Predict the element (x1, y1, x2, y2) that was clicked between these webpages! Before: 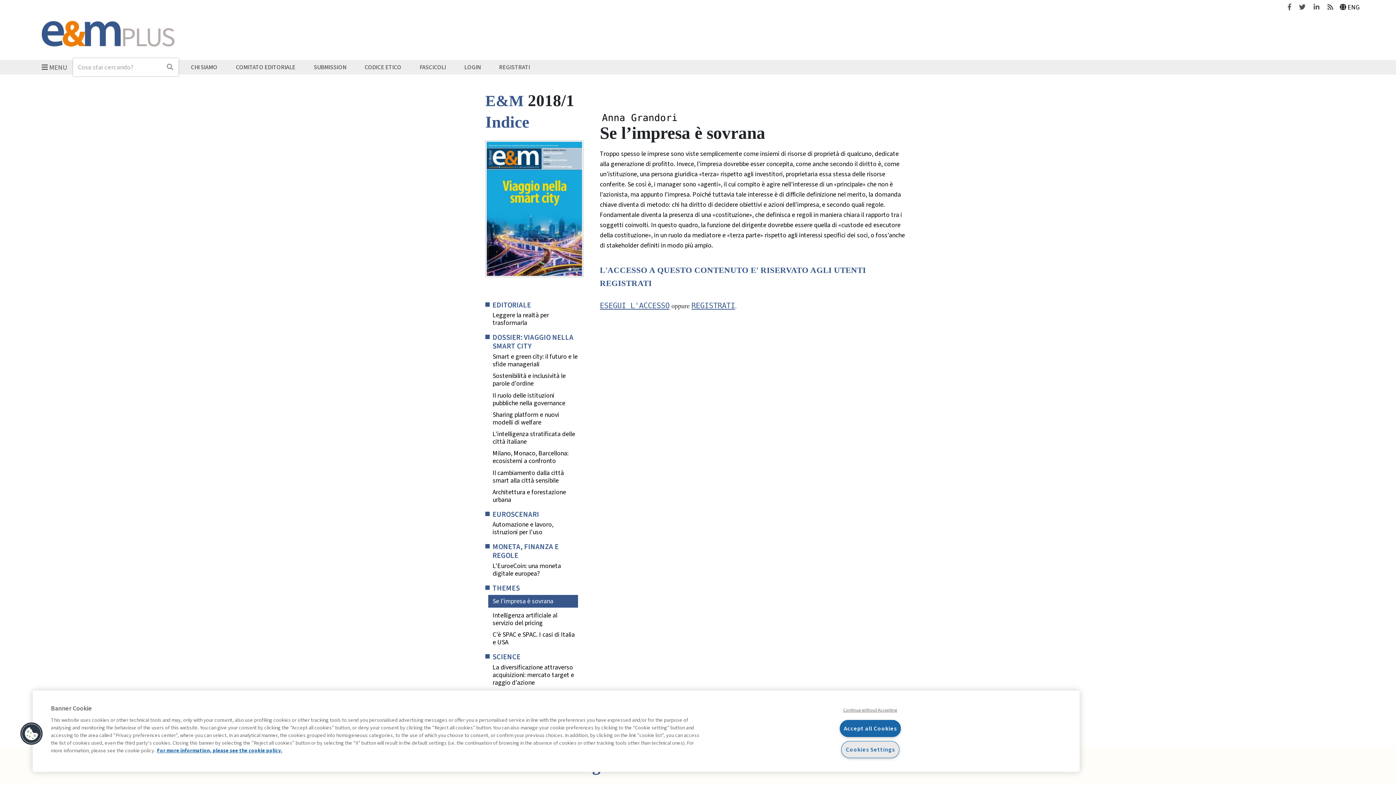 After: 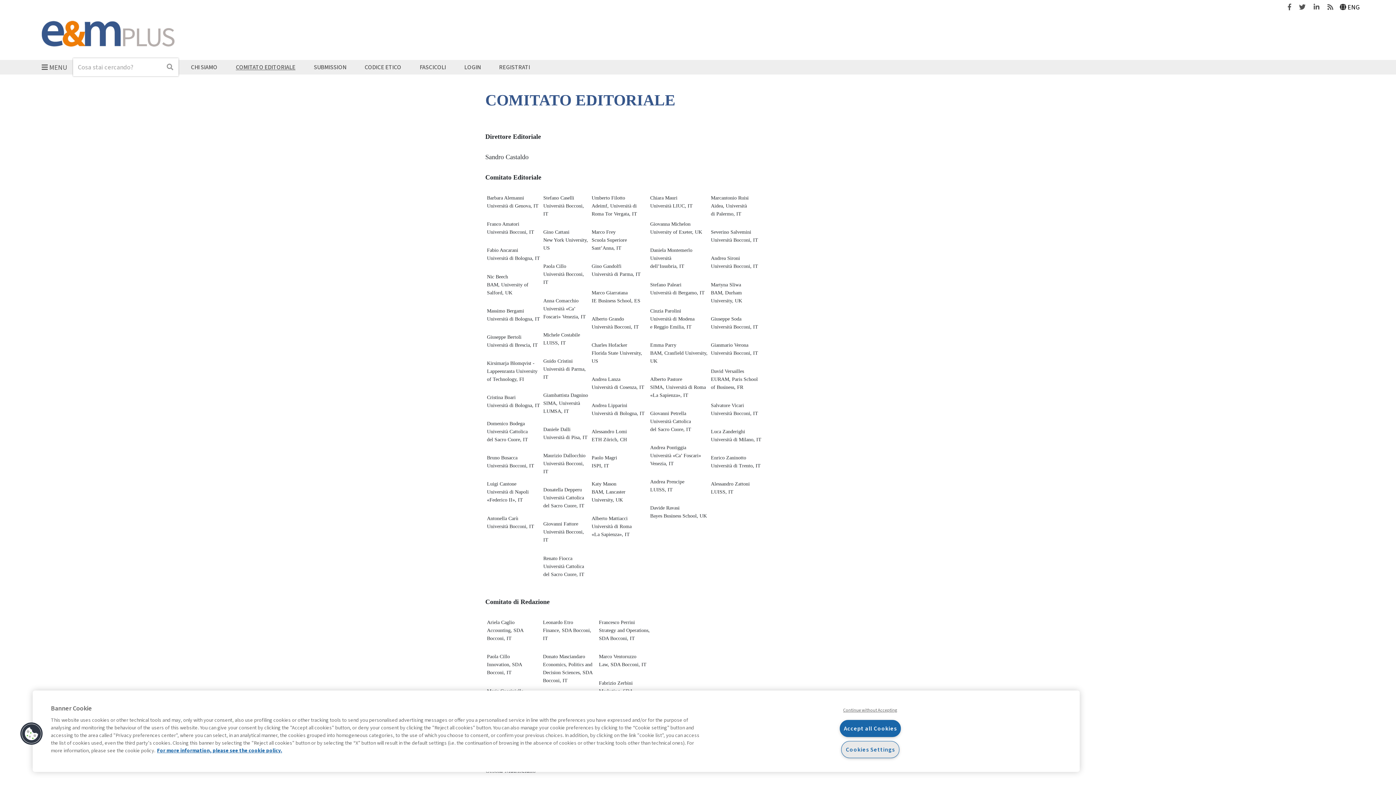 Action: bbox: (235, 61, 295, 73) label: COMITATO EDITORIALE